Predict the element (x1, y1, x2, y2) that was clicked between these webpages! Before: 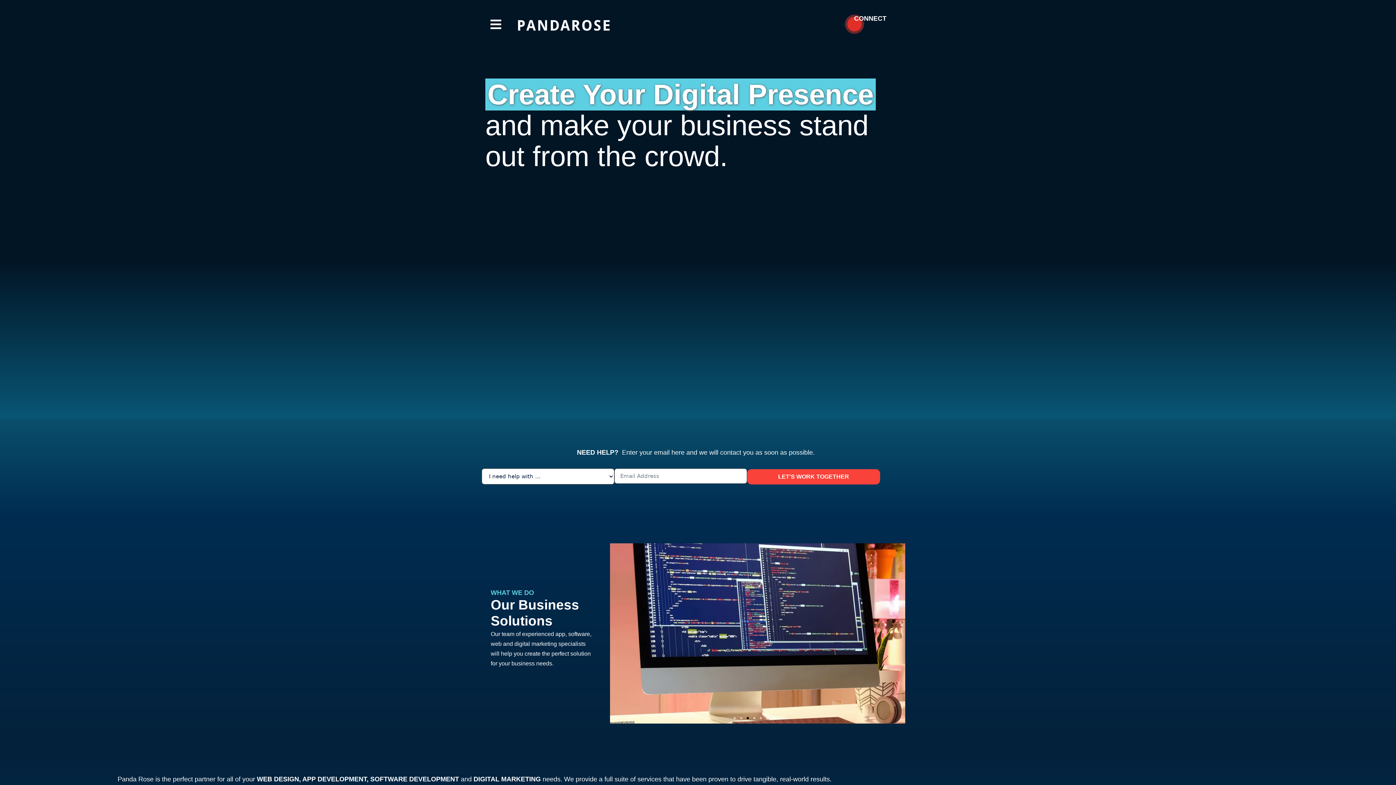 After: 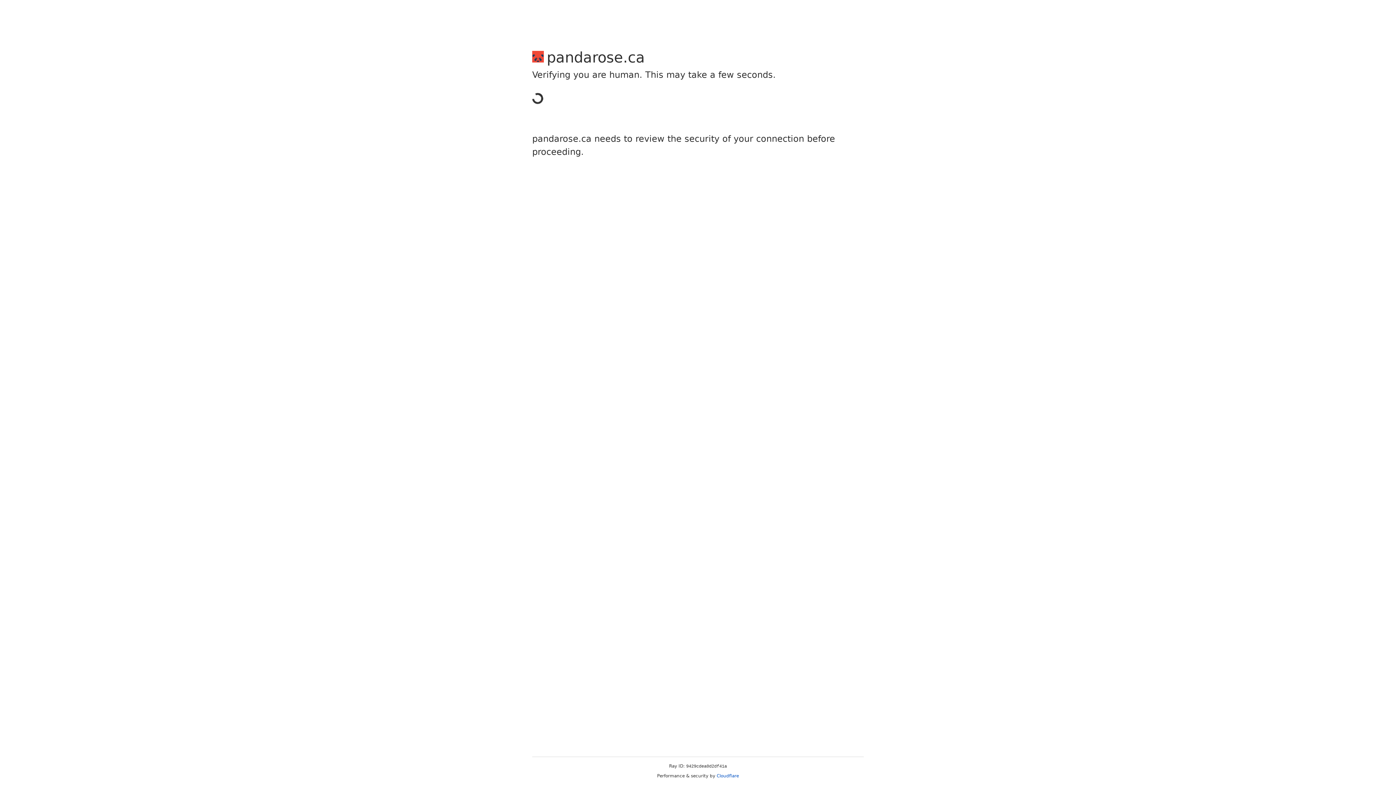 Action: bbox: (854, 14, 886, 22) label: CONNECT